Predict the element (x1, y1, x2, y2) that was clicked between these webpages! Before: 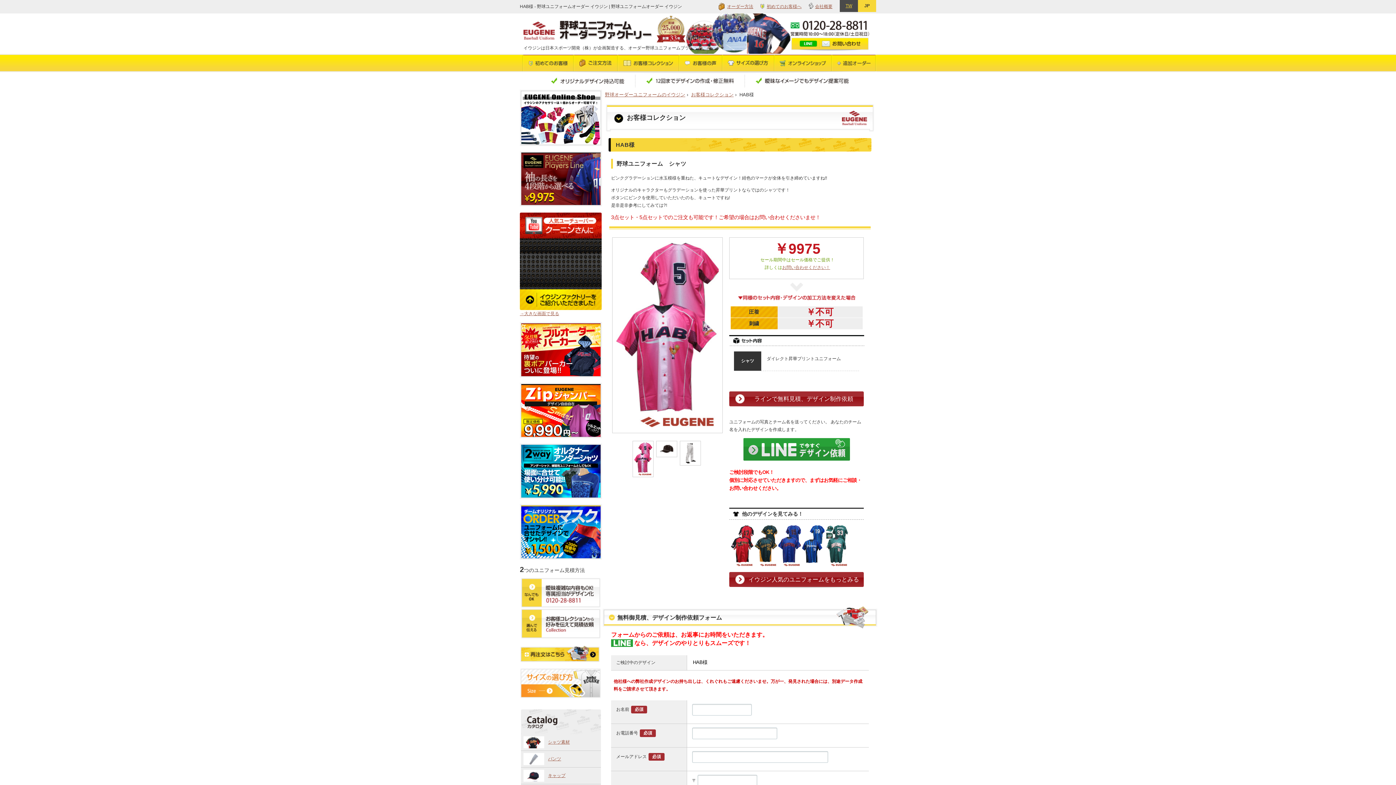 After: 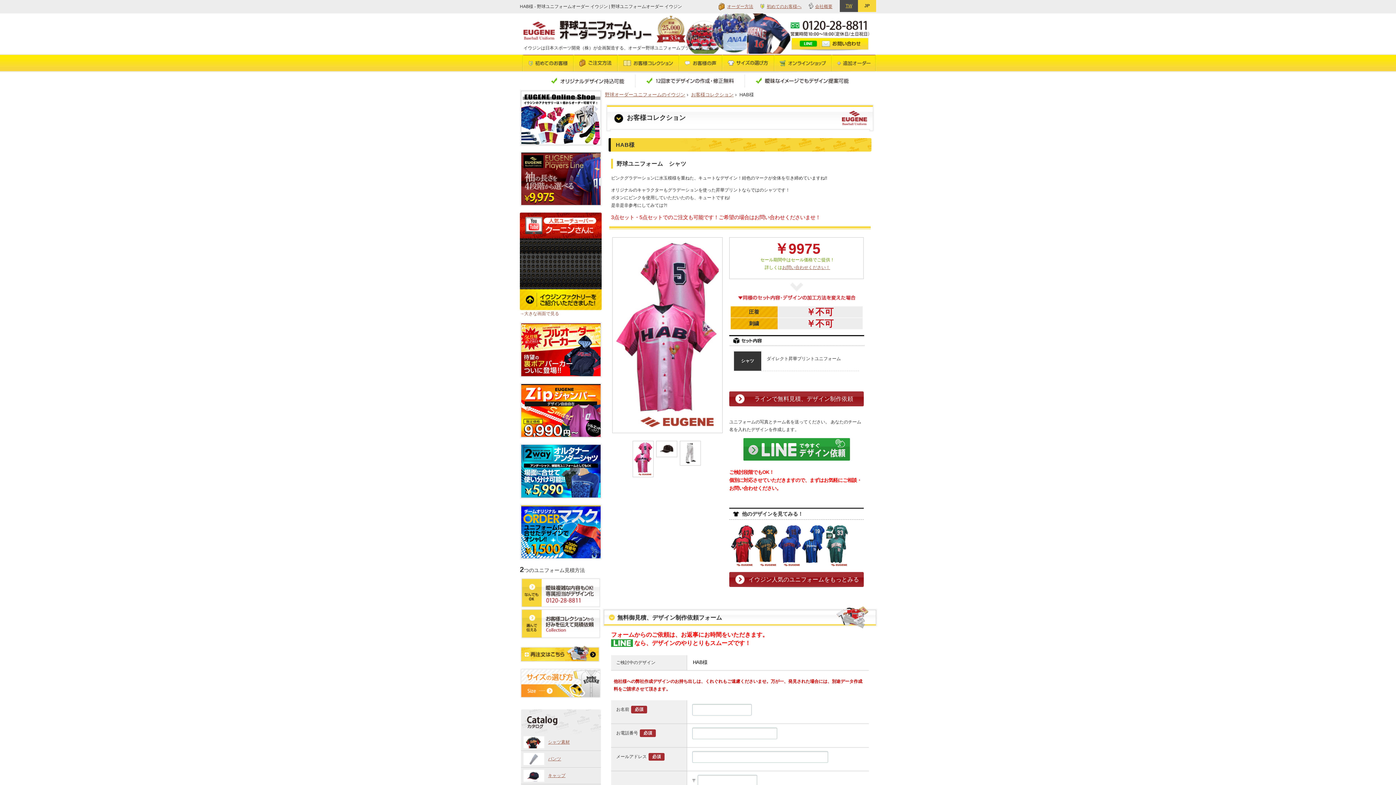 Action: bbox: (520, 311, 559, 316) label: →大きな画面で見る